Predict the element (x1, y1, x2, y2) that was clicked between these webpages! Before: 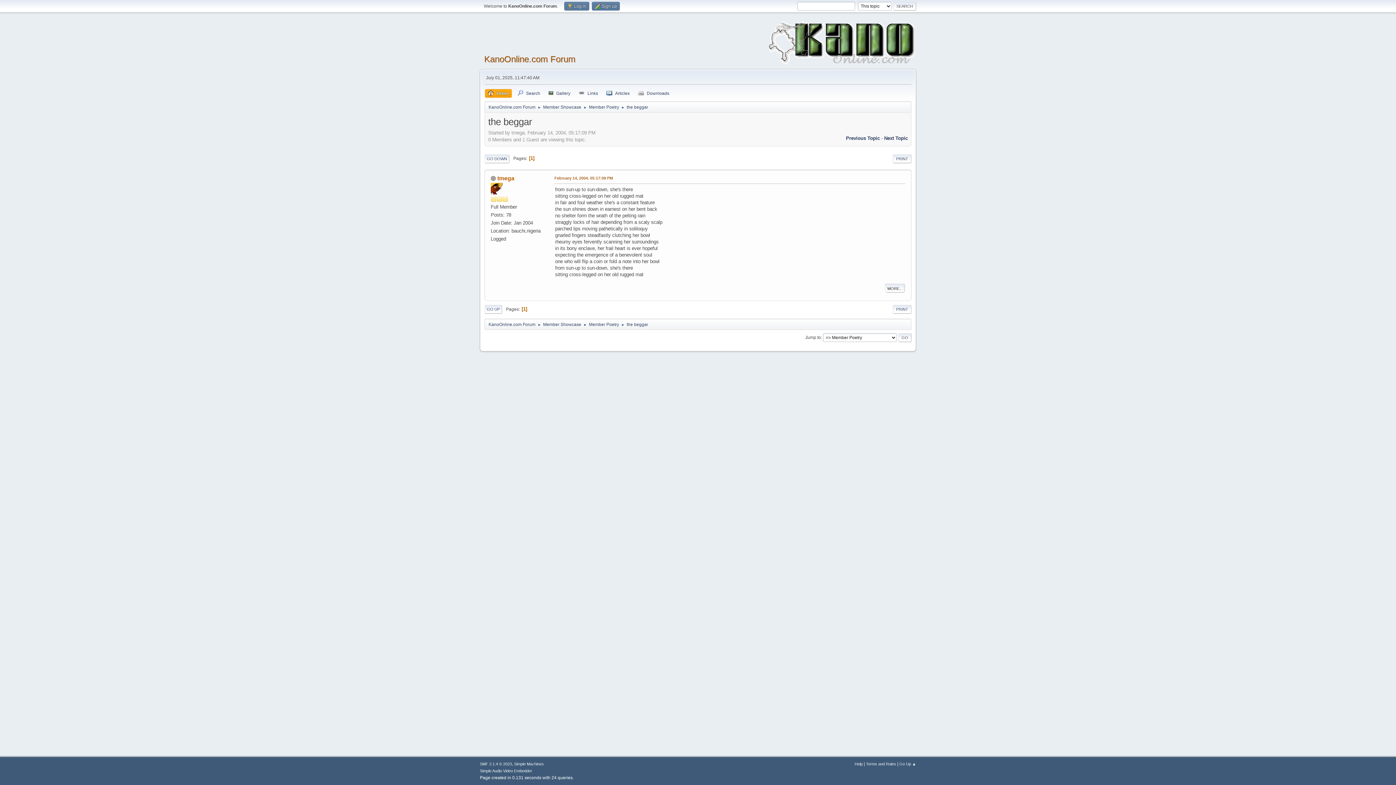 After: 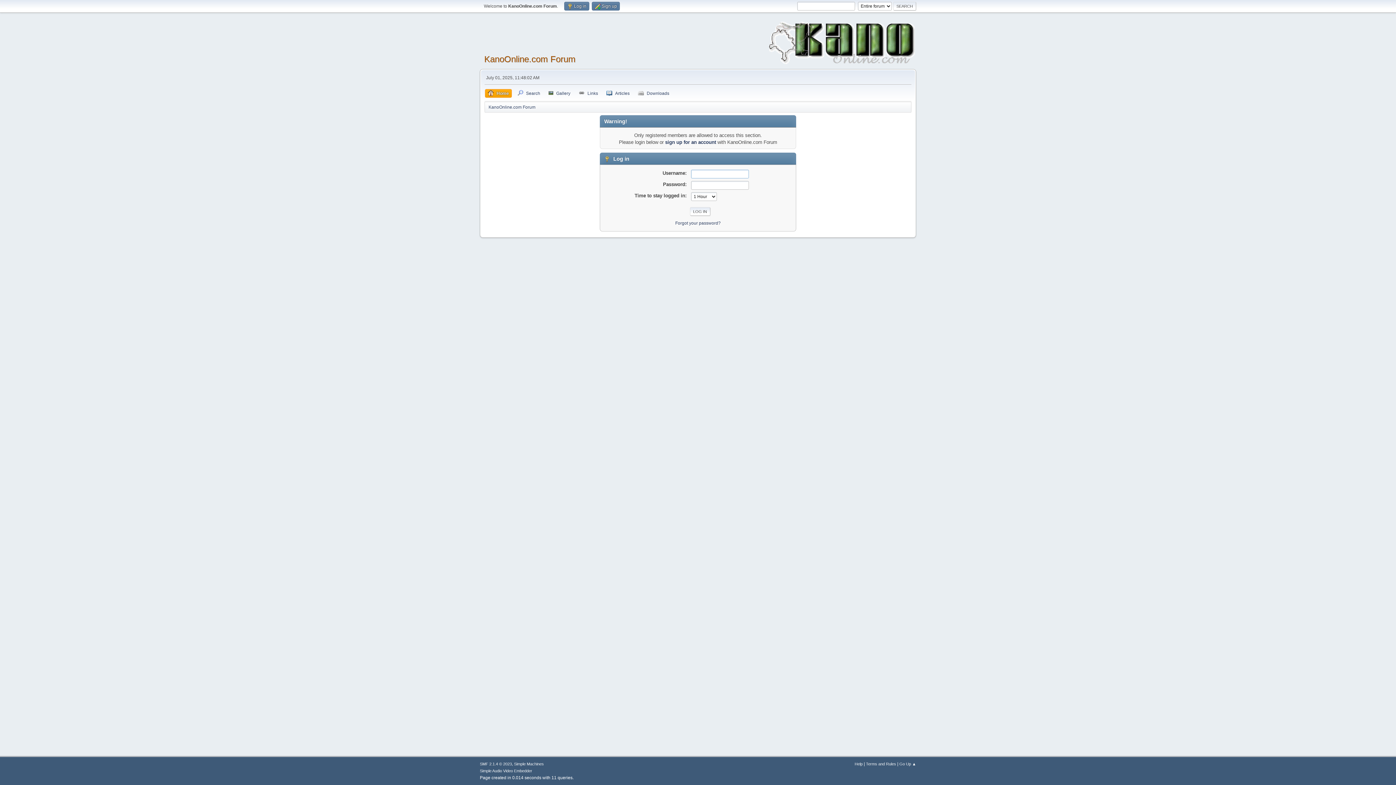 Action: label: tmega bbox: (497, 175, 514, 181)